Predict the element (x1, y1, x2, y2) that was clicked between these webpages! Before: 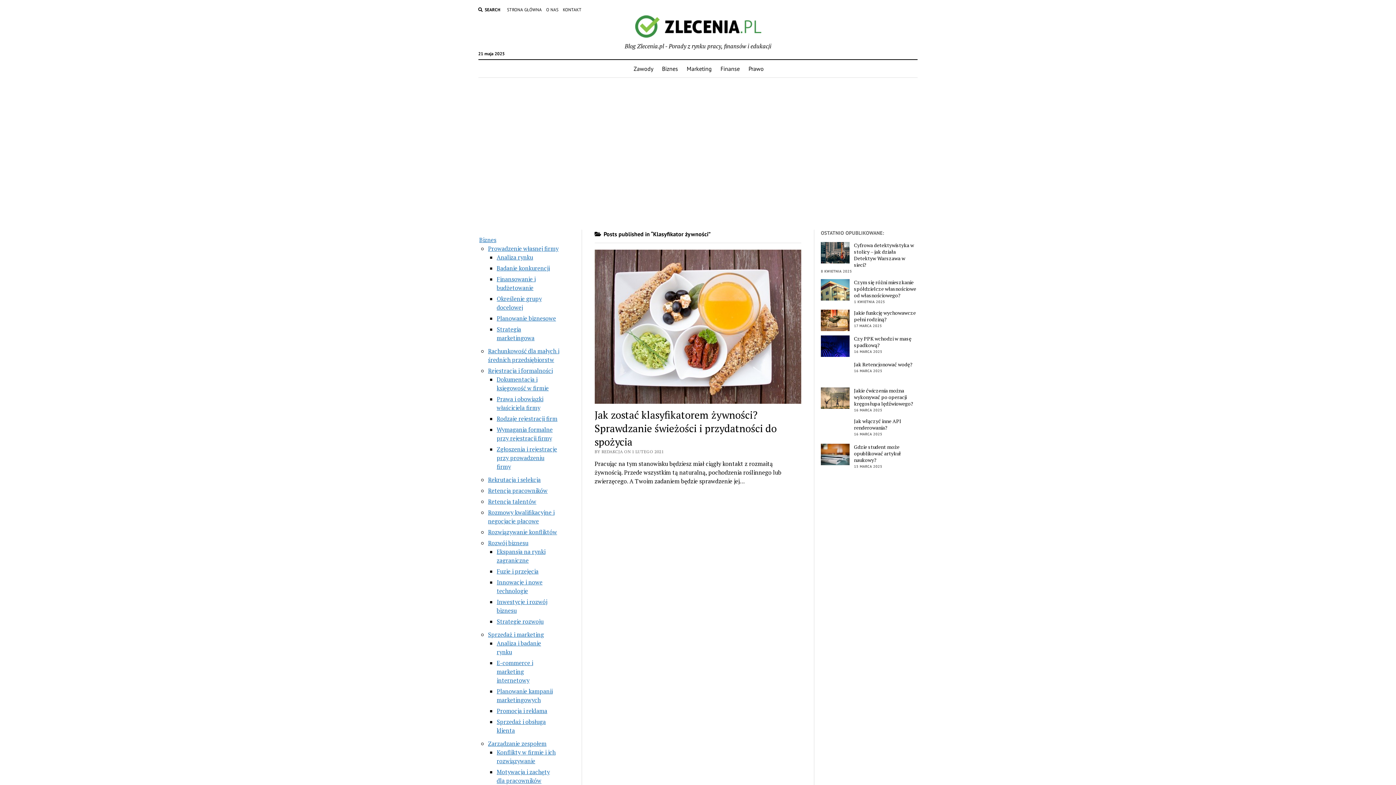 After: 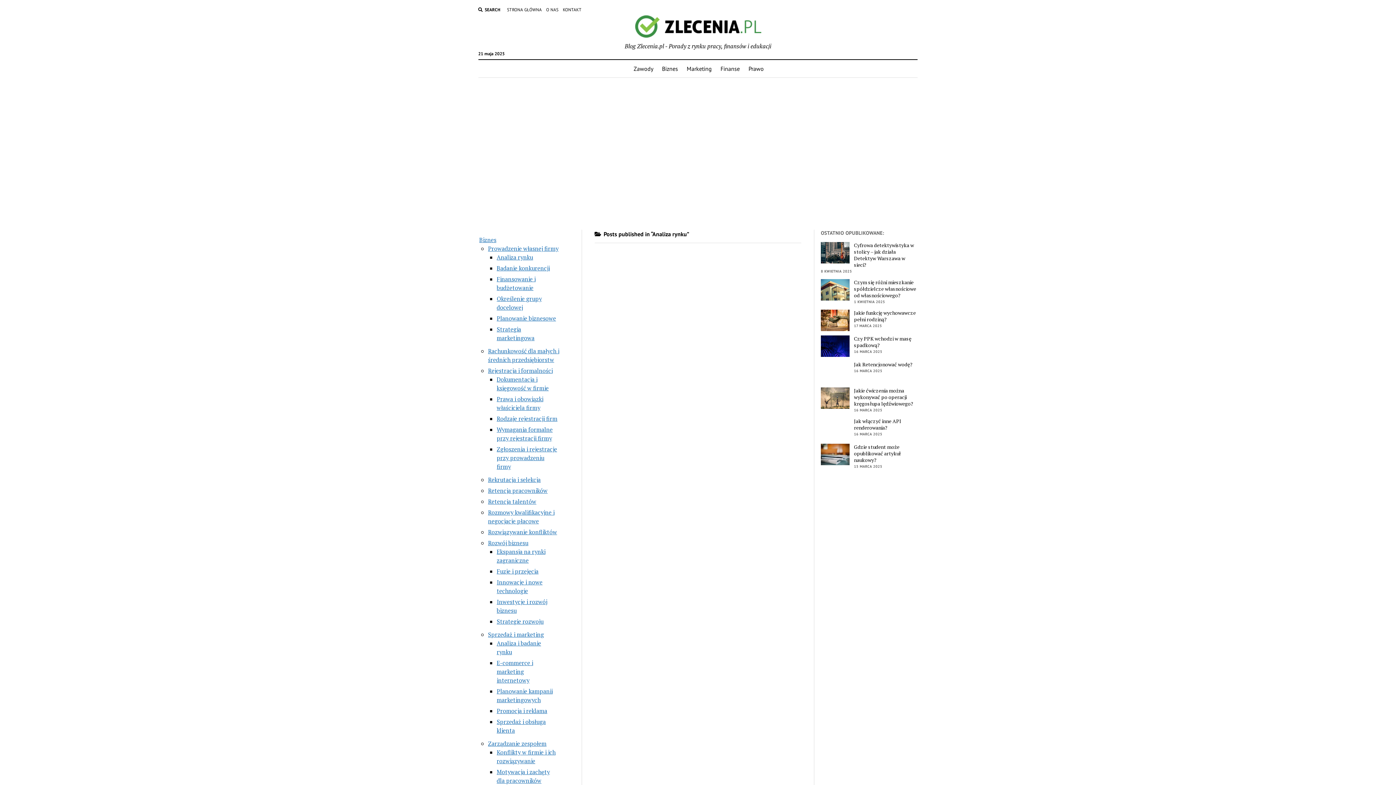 Action: bbox: (496, 253, 533, 261) label: Analiza rynku